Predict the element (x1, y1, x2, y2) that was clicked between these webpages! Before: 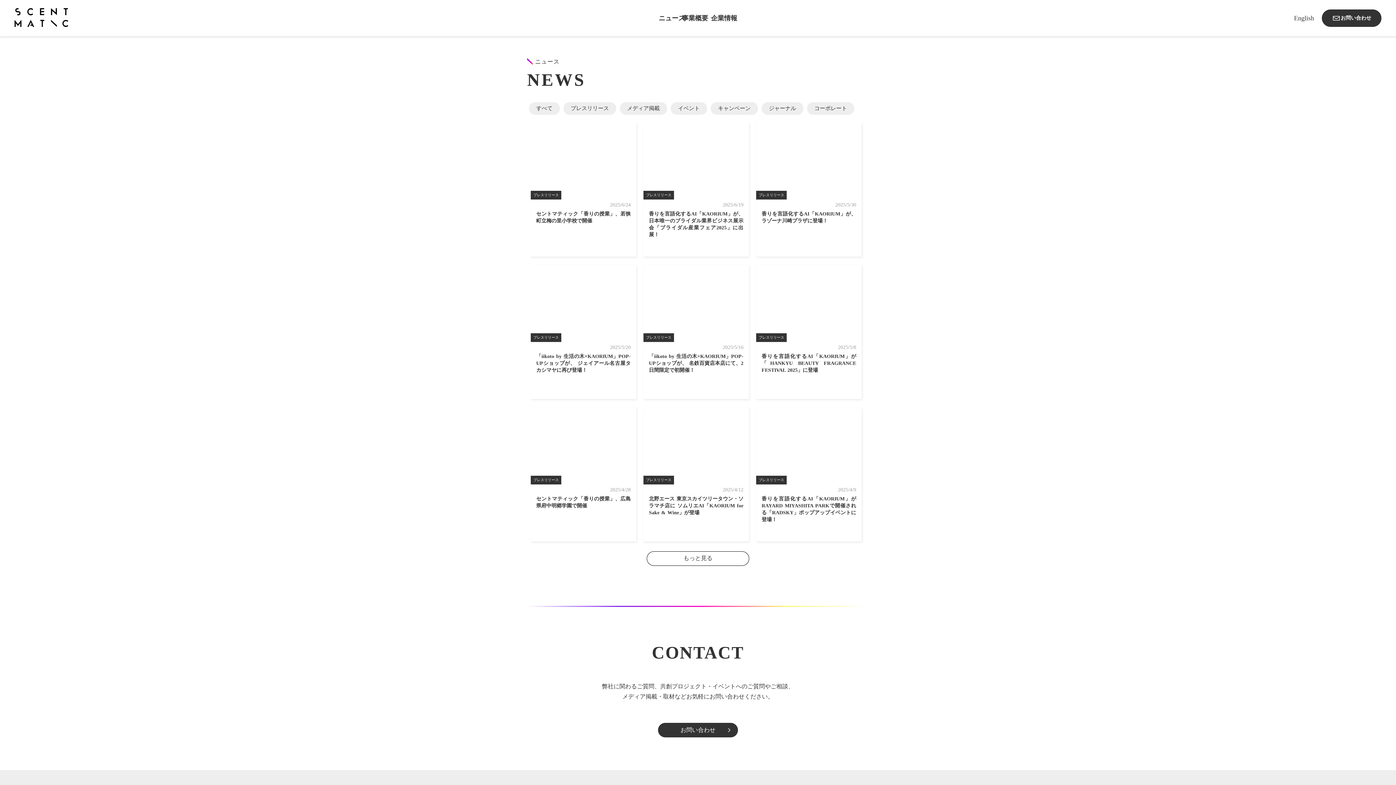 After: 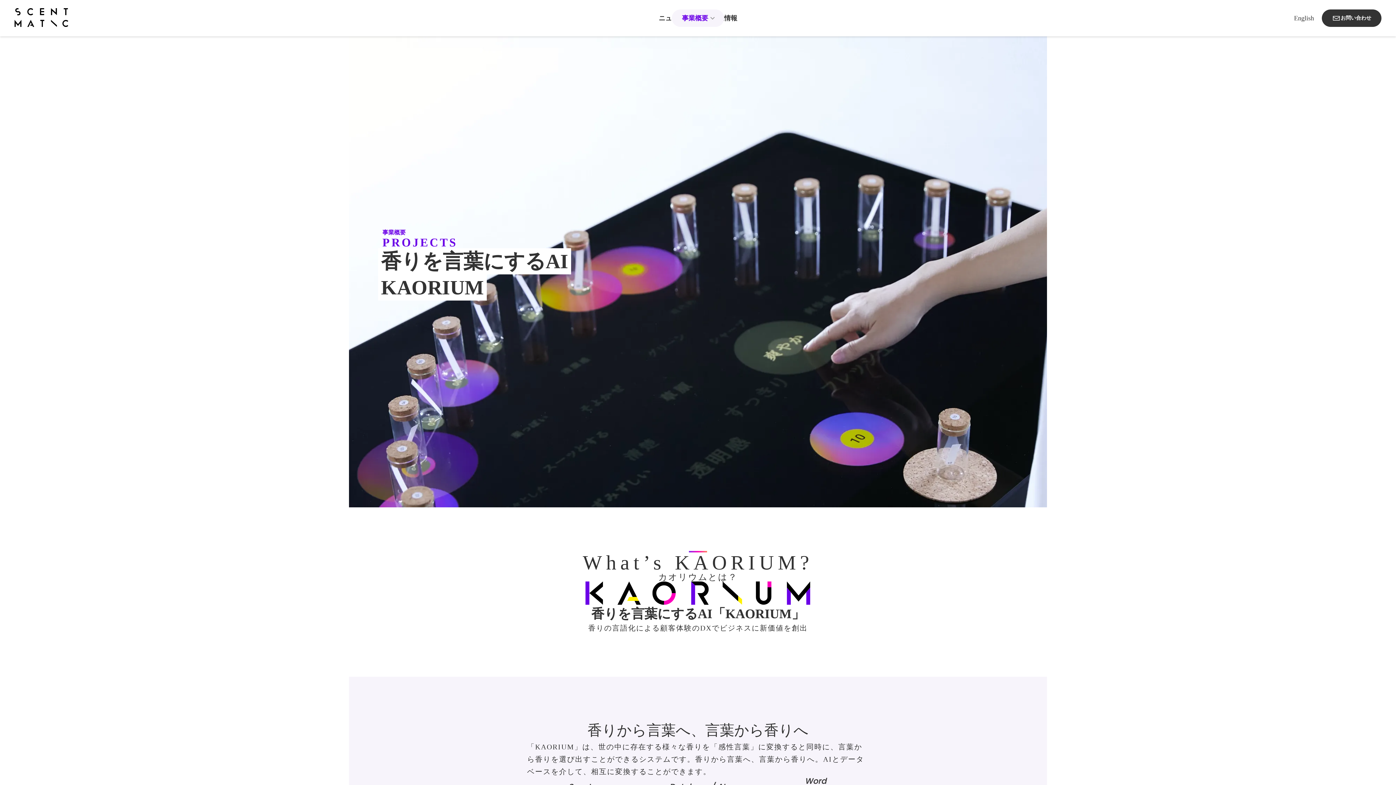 Action: label: 事業概要 bbox: (649, 577, 735, 589)